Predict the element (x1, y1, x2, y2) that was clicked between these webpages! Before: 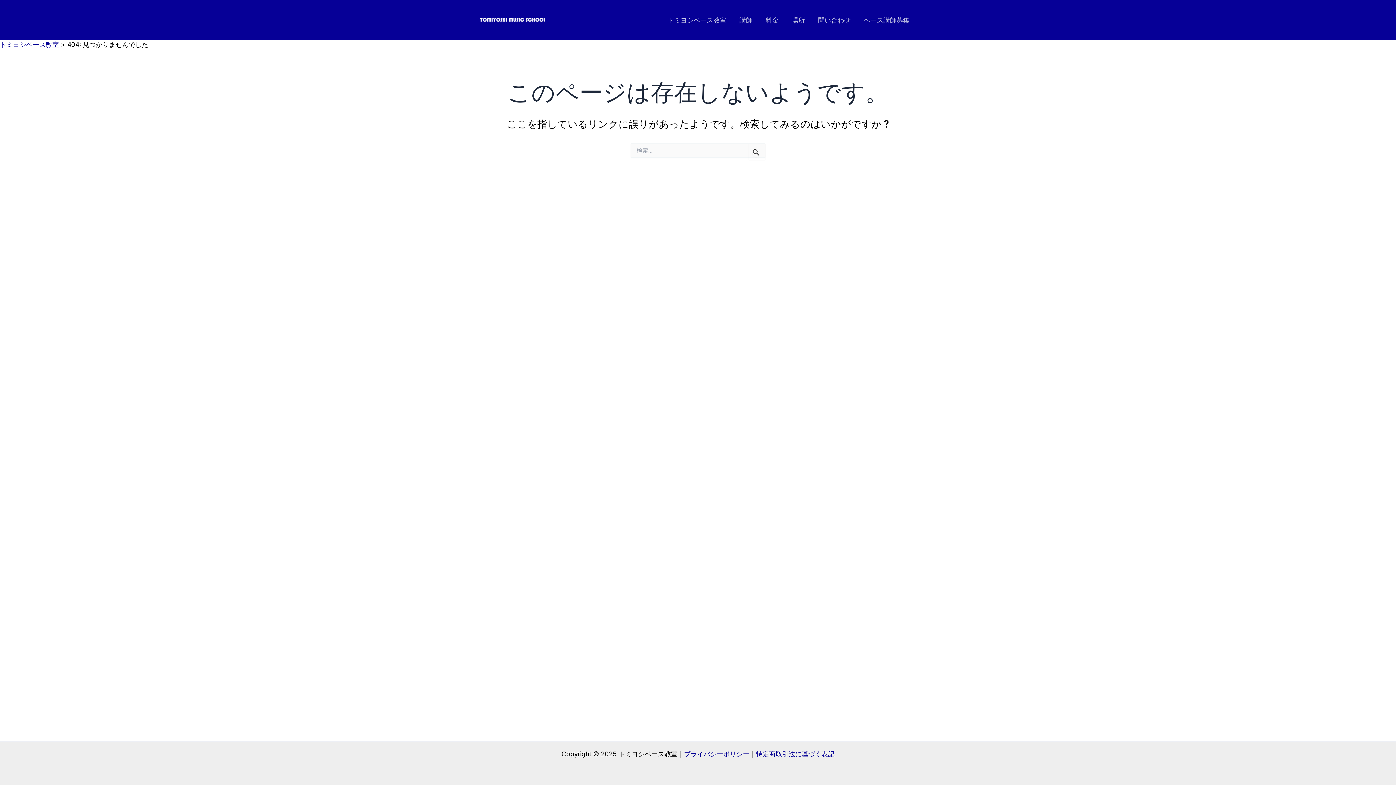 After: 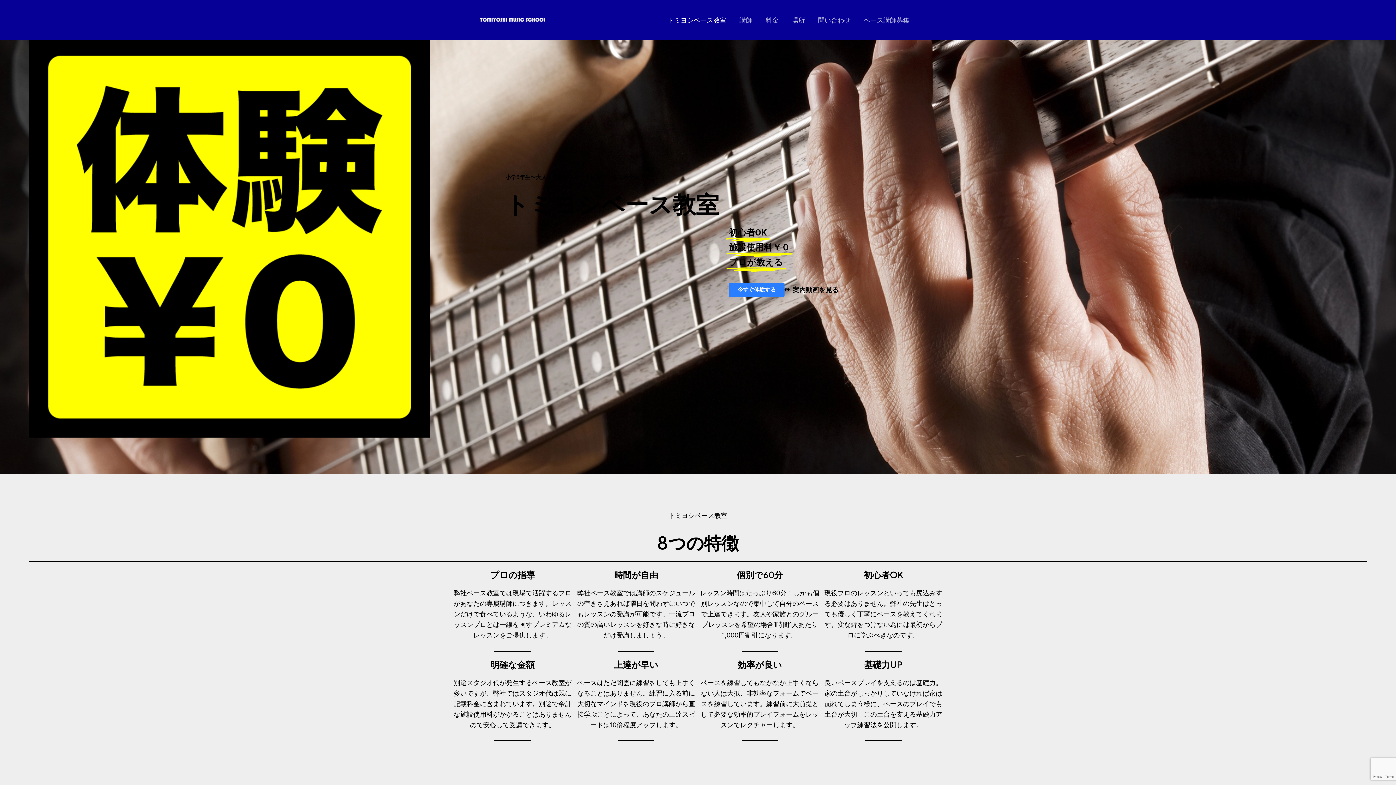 Action: bbox: (480, 15, 545, 23)